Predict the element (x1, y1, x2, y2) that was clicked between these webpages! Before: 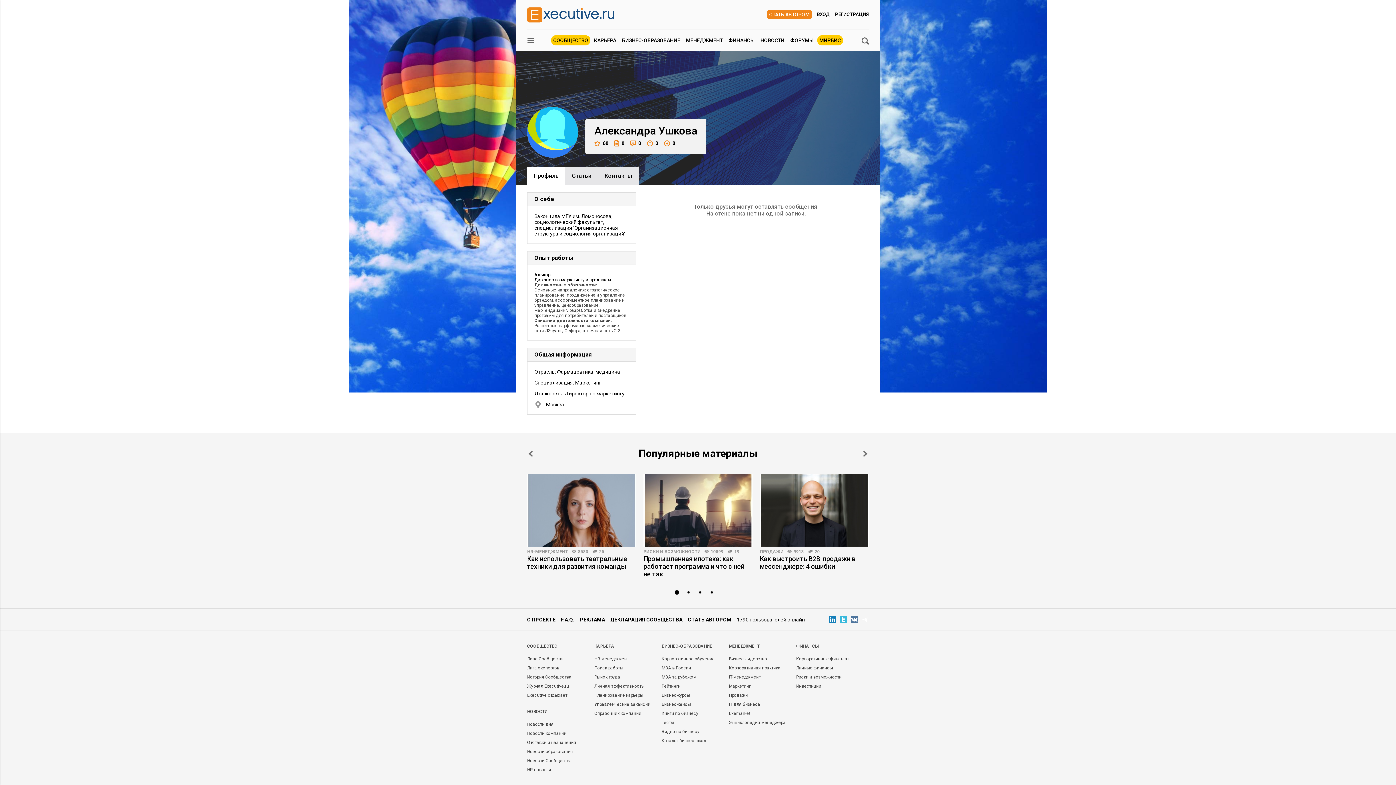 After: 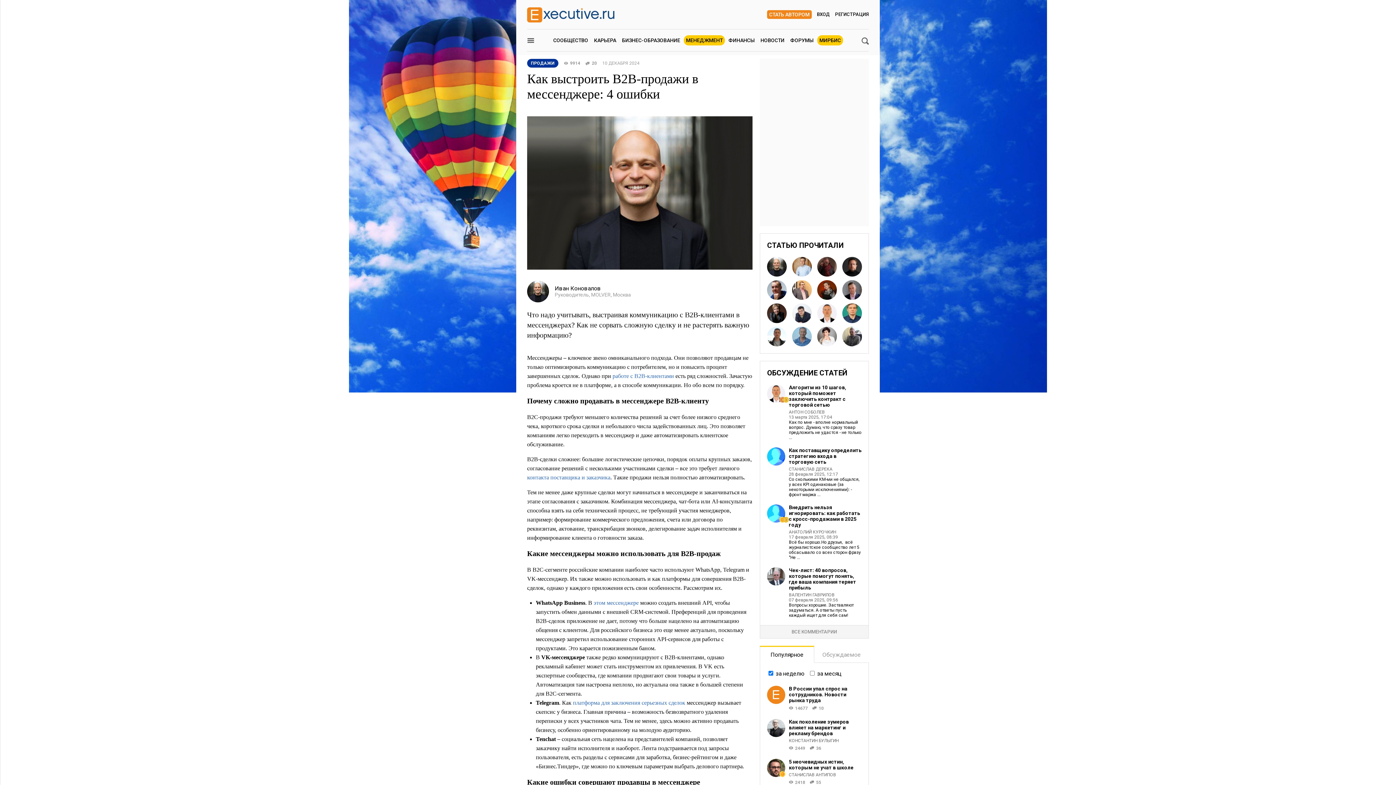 Action: bbox: (760, 555, 869, 570) label: Как выстроить B2B-продажи в мессенджере: 4 ошибки